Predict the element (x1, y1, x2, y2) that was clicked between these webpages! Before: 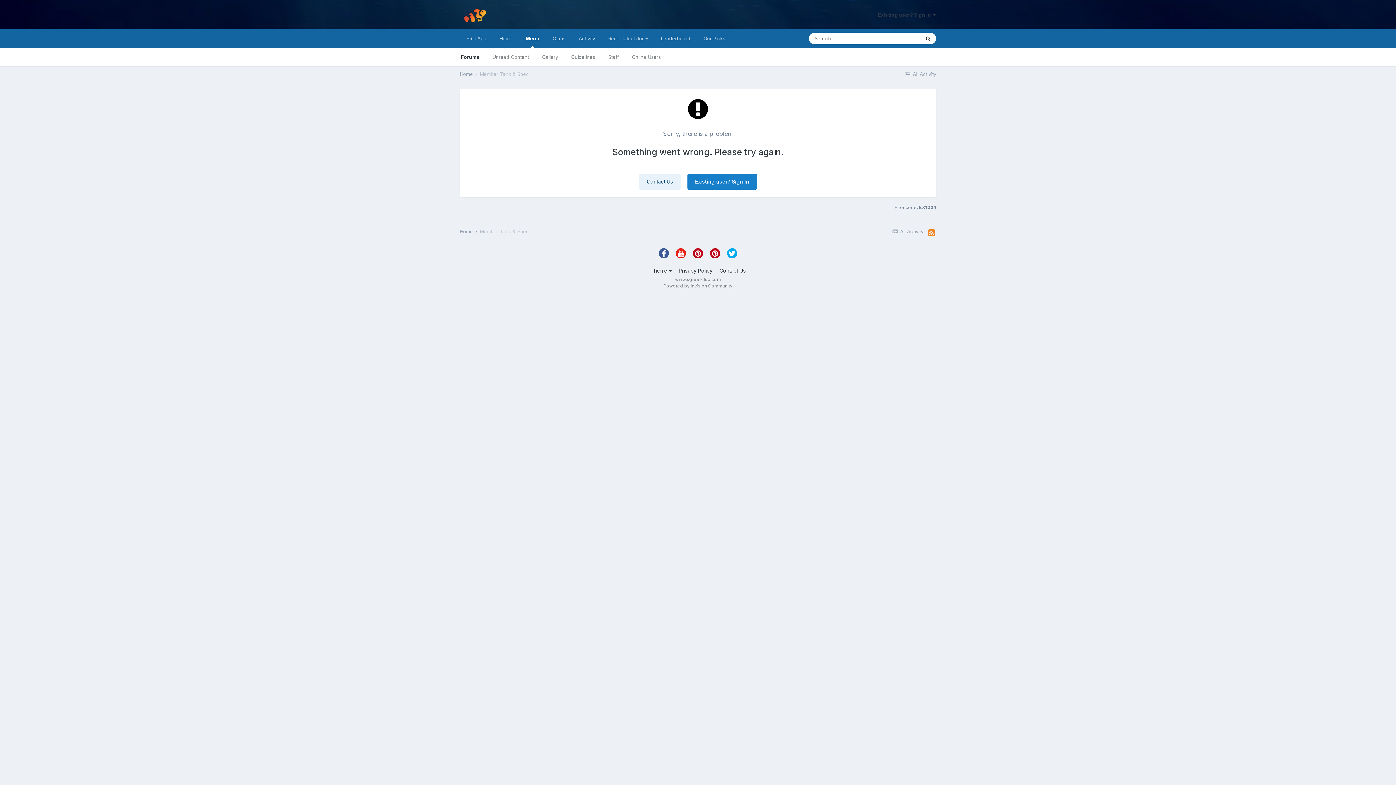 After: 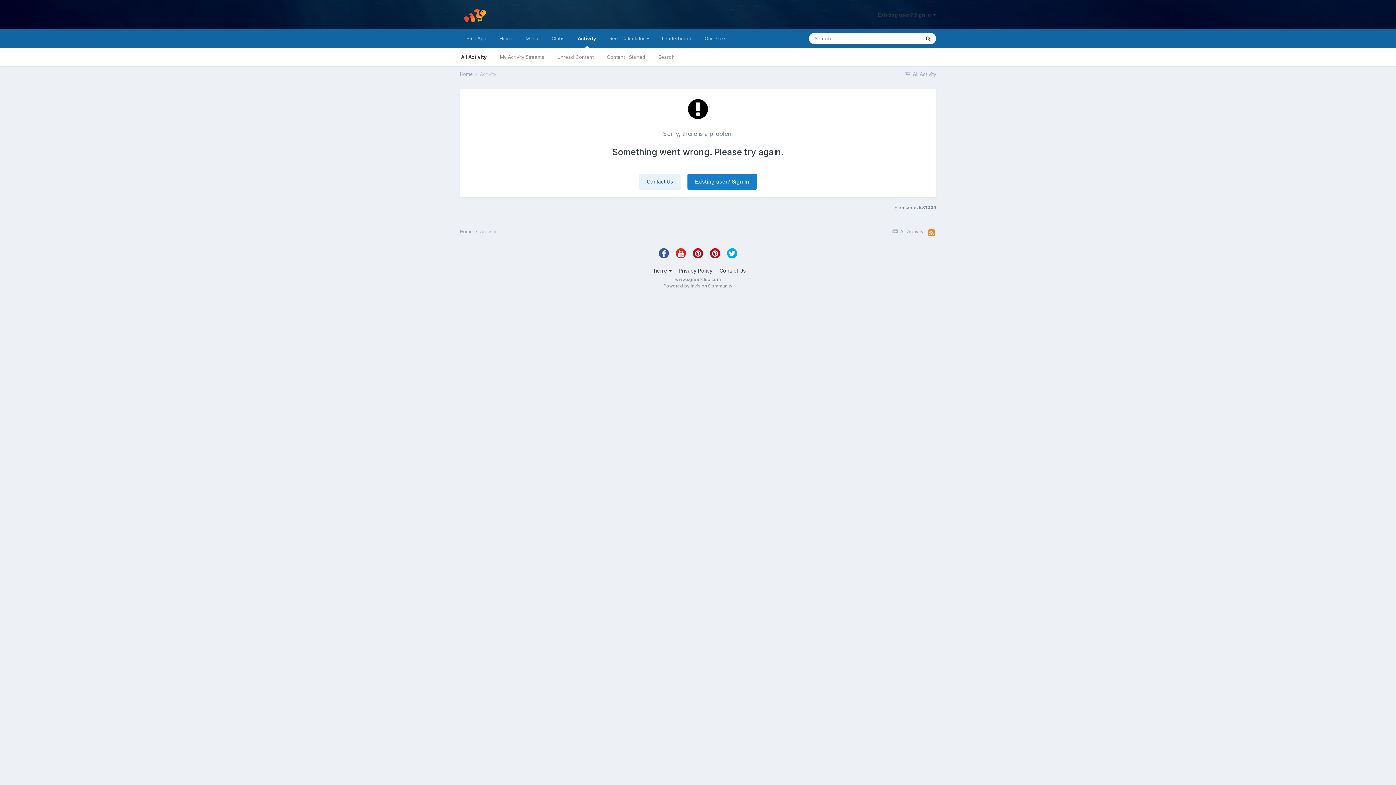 Action: bbox: (891, 228, 923, 234) label:  All Activity